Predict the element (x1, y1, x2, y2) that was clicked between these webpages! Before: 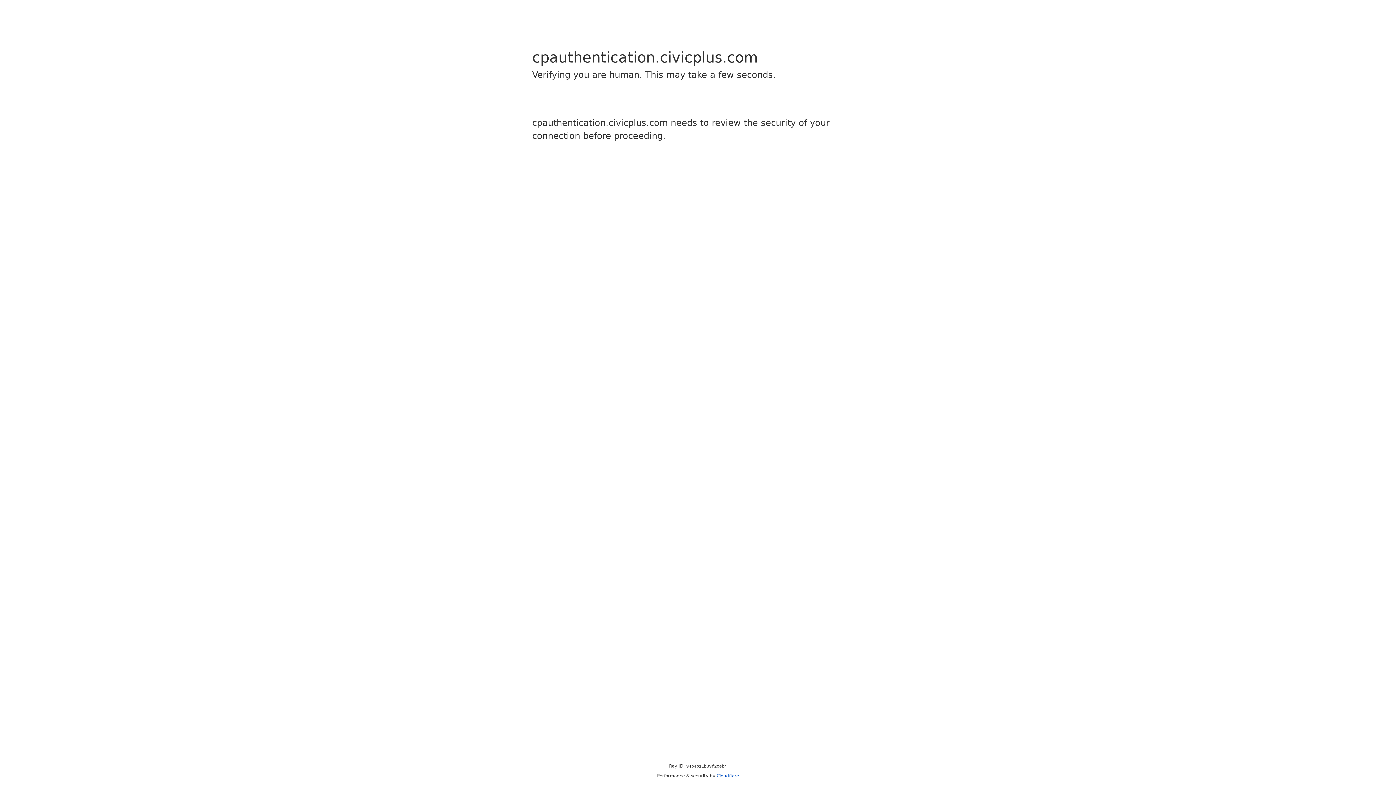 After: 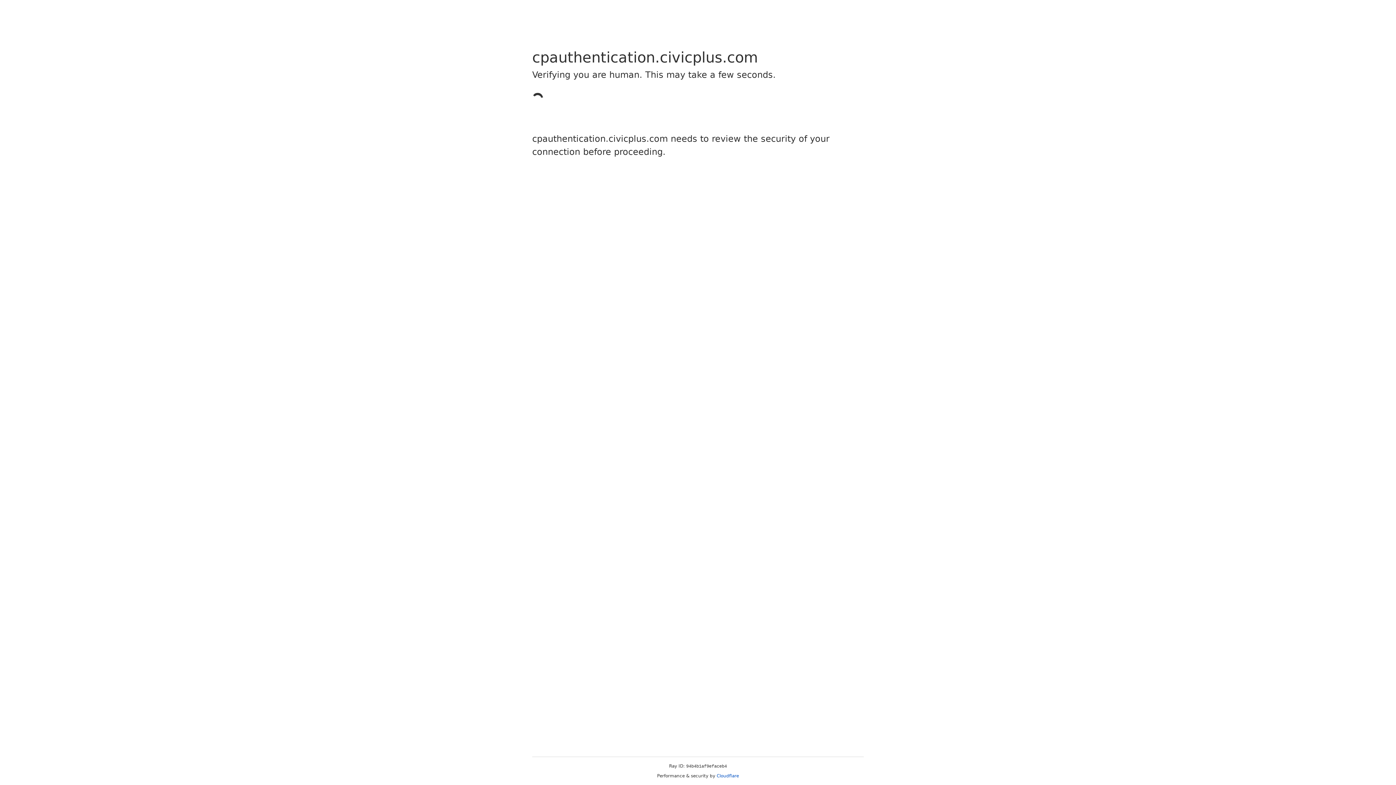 Action: bbox: (716, 773, 739, 778) label: Cloudflare